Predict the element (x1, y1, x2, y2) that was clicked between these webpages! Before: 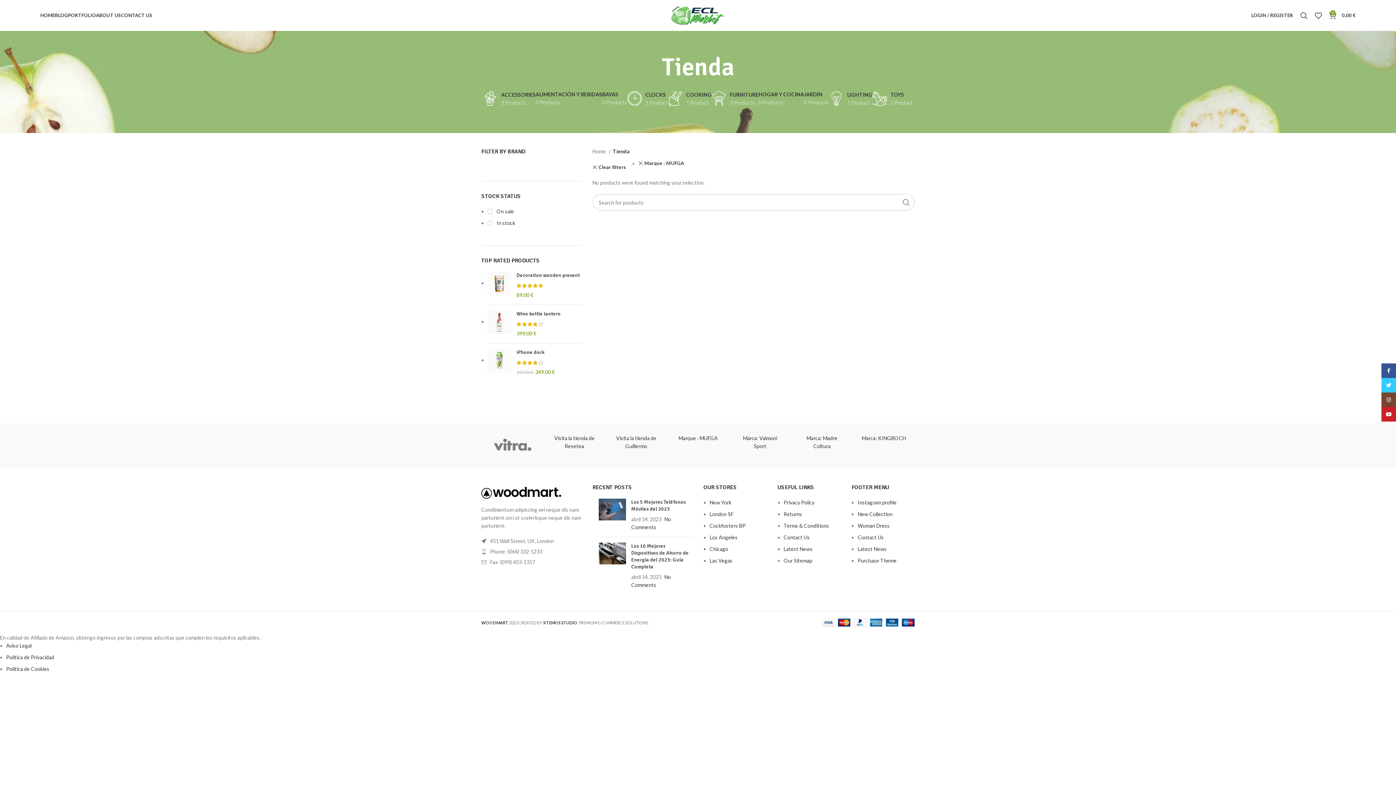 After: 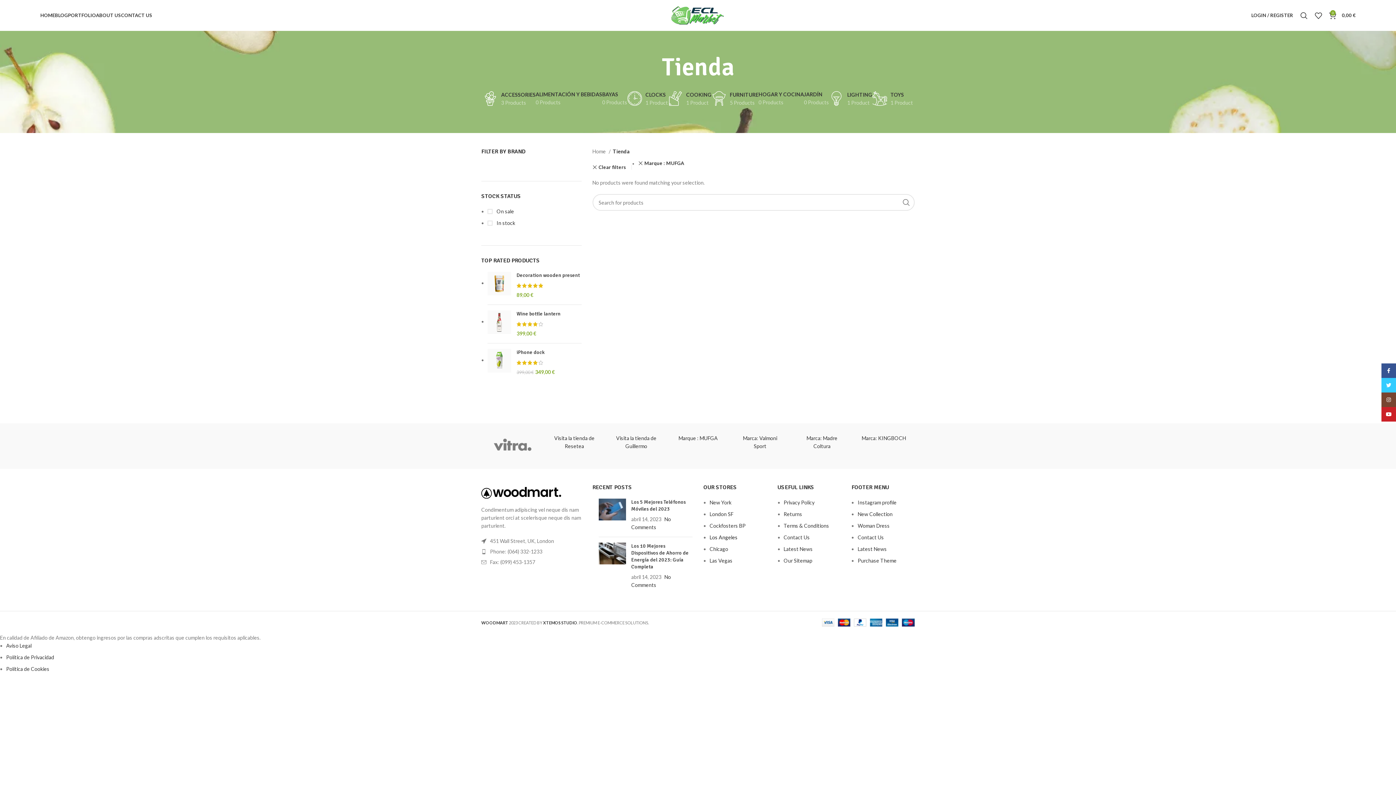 Action: bbox: (709, 534, 737, 540) label: Los Angeles